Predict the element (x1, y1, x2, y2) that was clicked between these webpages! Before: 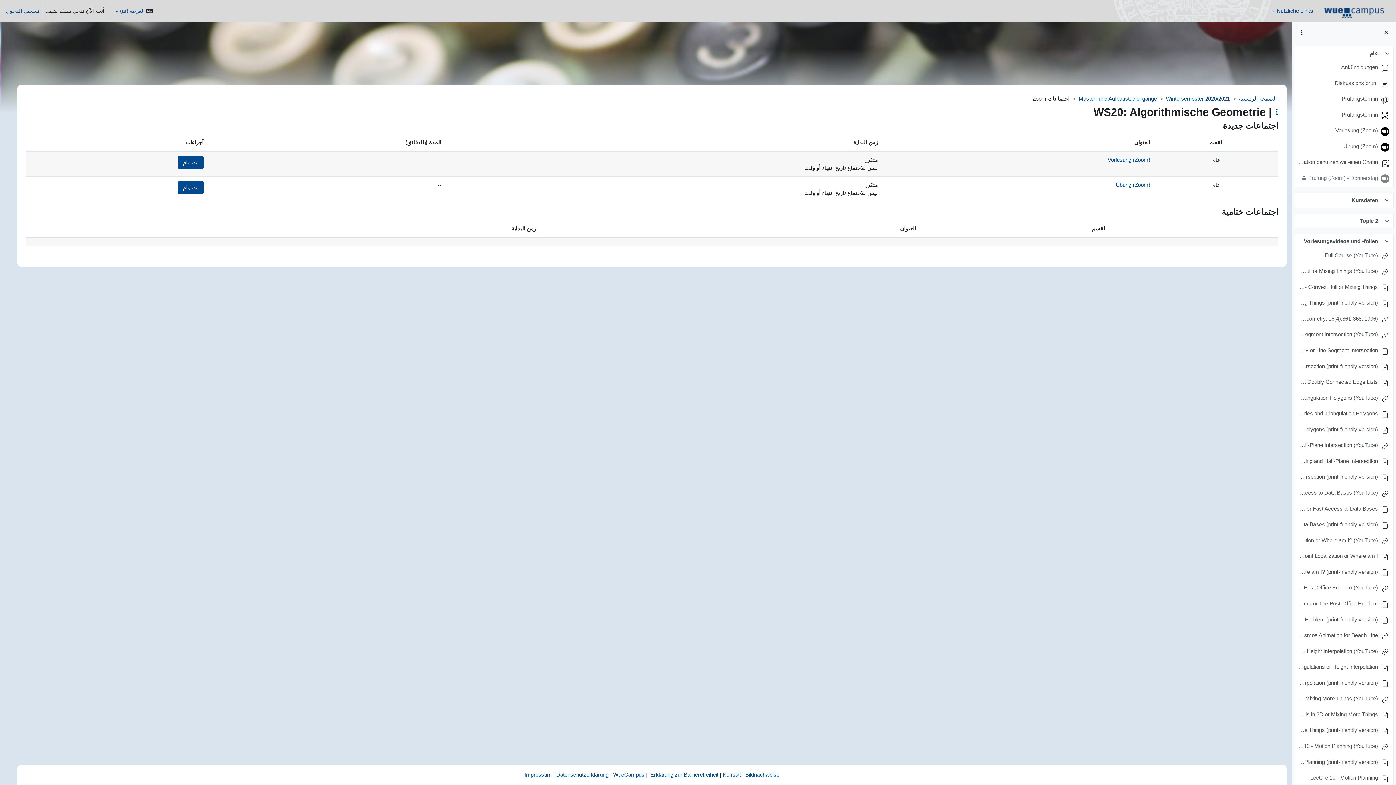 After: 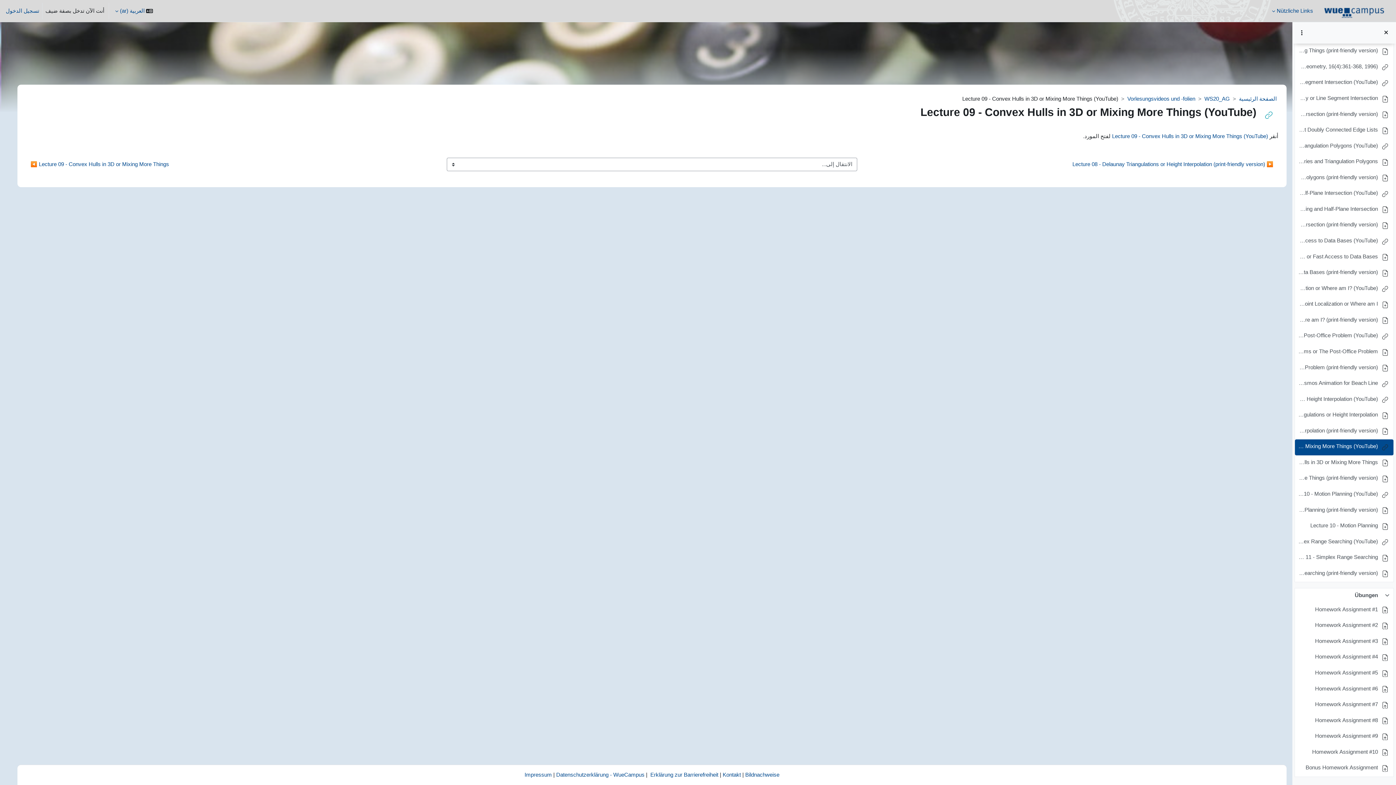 Action: bbox: (1298, 695, 1378, 704) label: Lecture 09 - Convex Hulls in 3D or Mixing More Things (YouTube)